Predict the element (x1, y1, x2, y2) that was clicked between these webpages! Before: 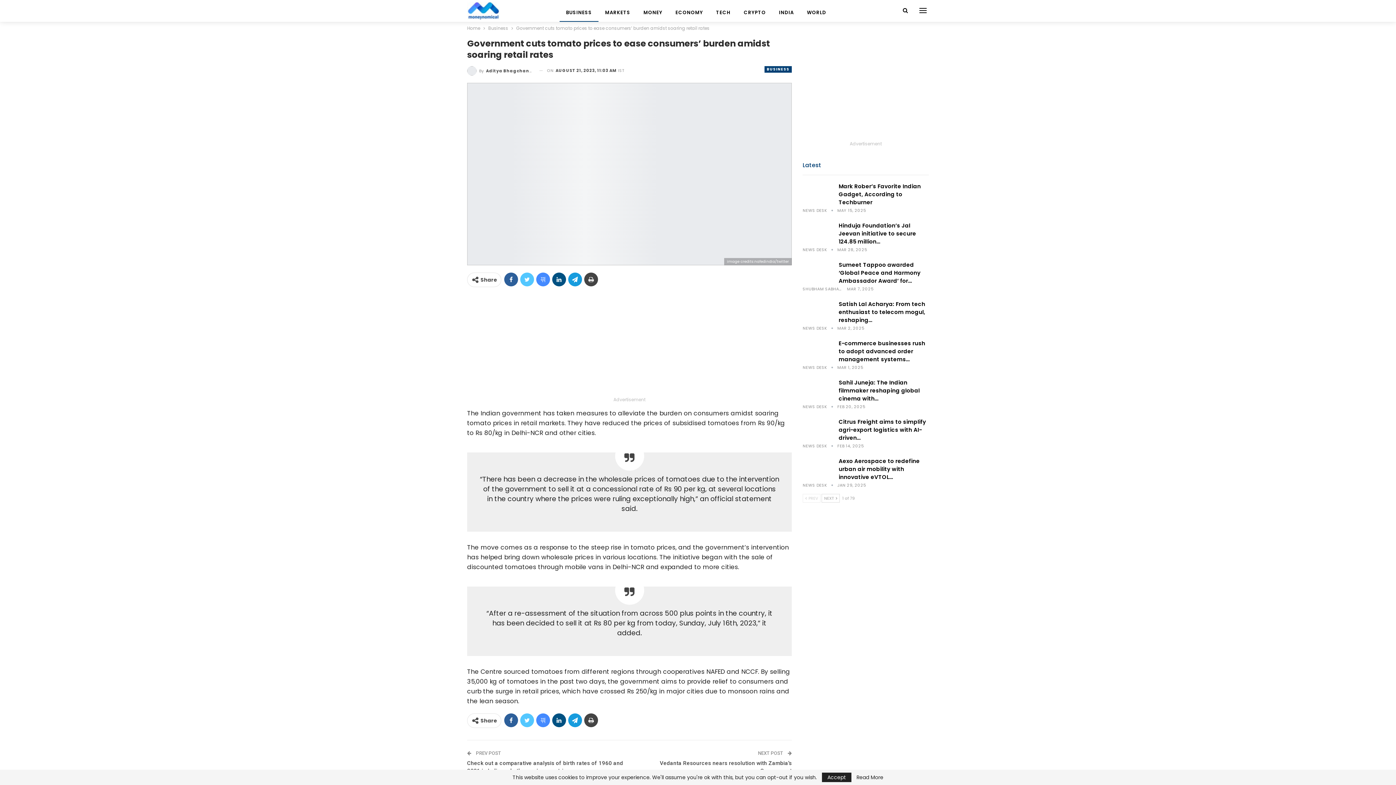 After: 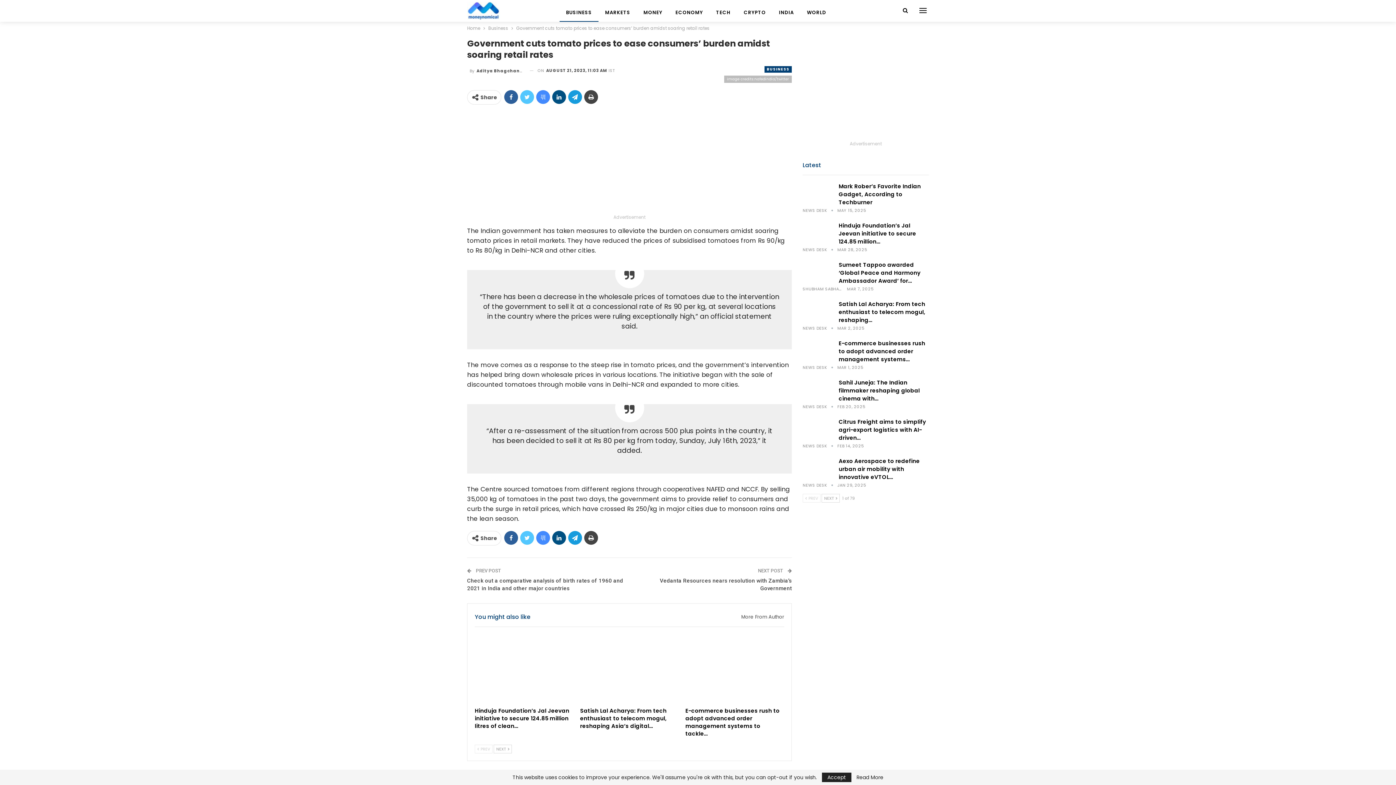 Action: bbox: (584, 272, 598, 286)